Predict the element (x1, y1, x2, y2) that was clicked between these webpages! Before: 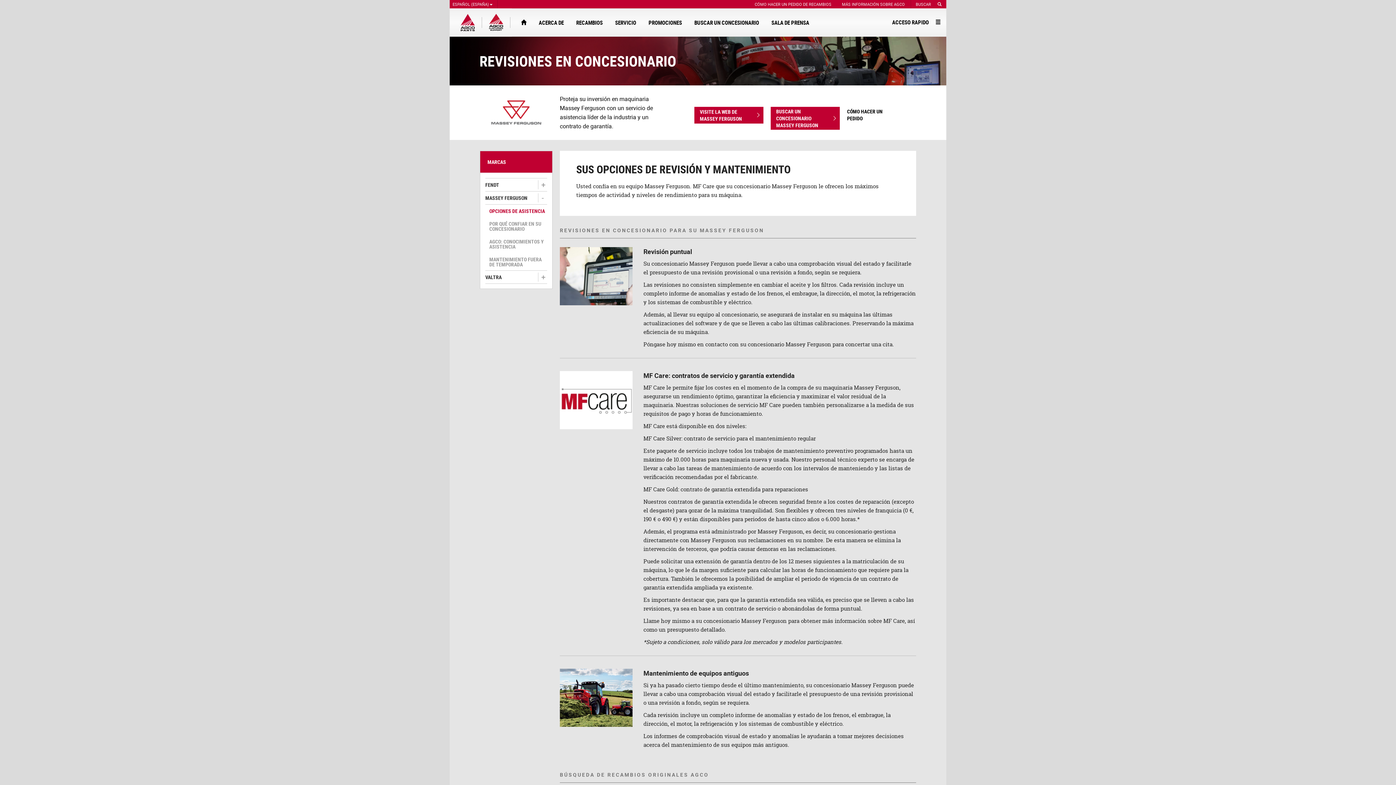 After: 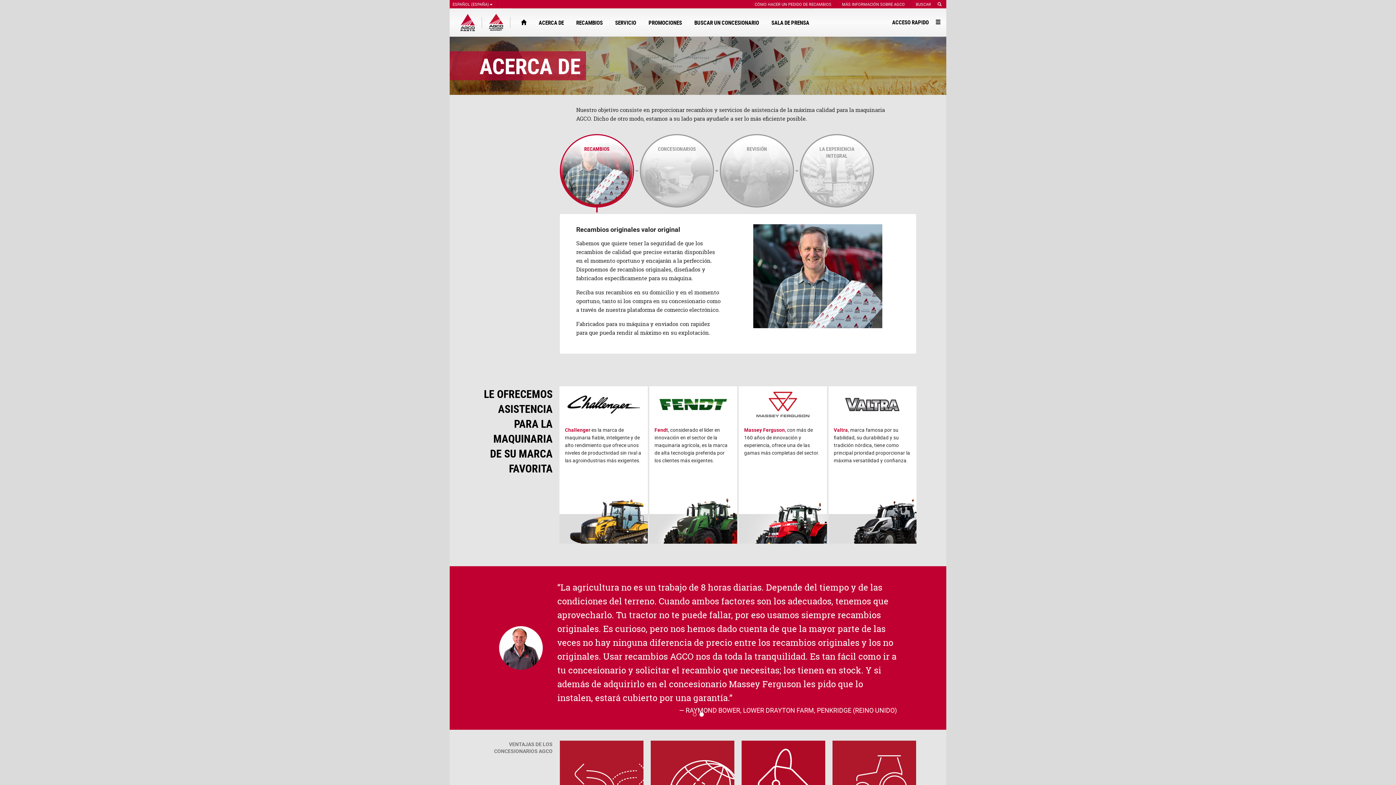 Action: bbox: (533, 9, 569, 36) label: ACERCA DE